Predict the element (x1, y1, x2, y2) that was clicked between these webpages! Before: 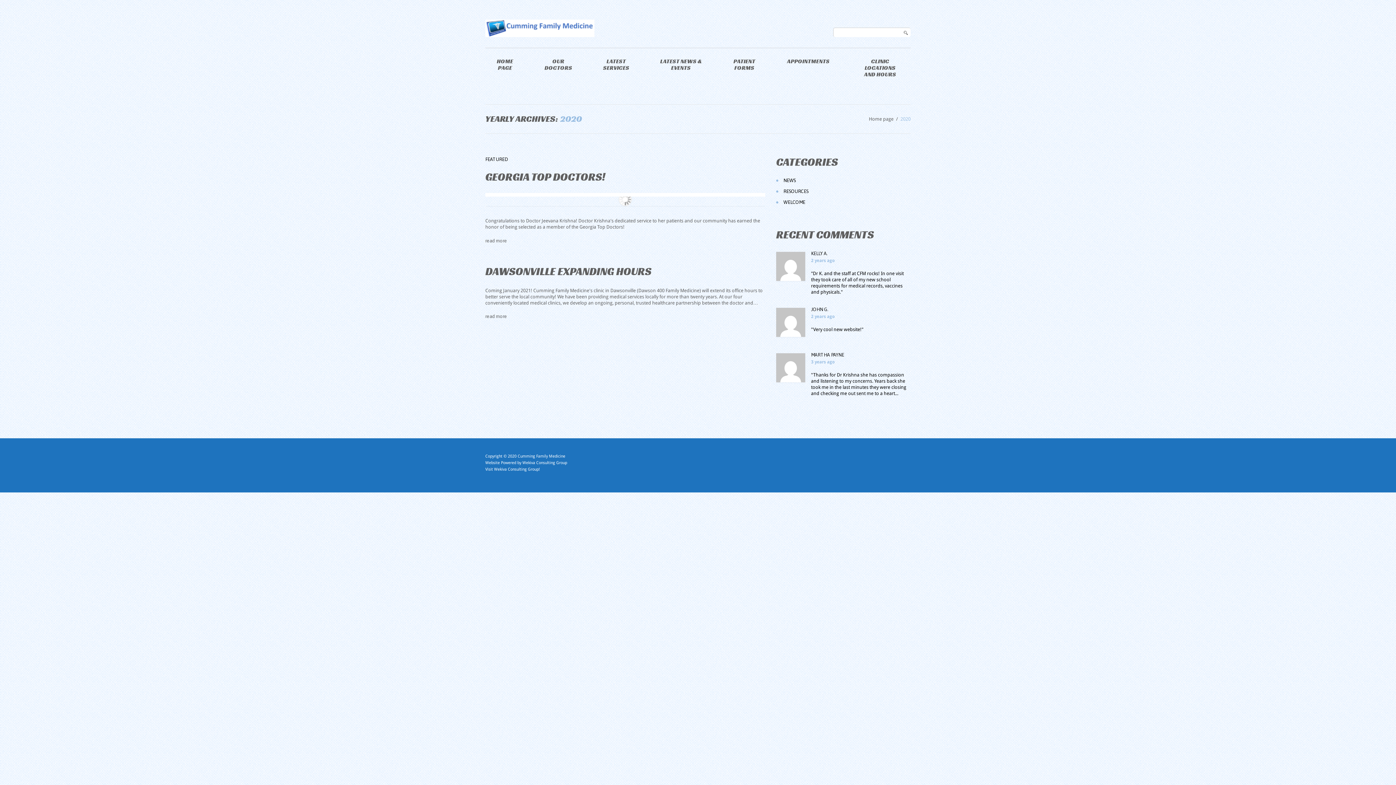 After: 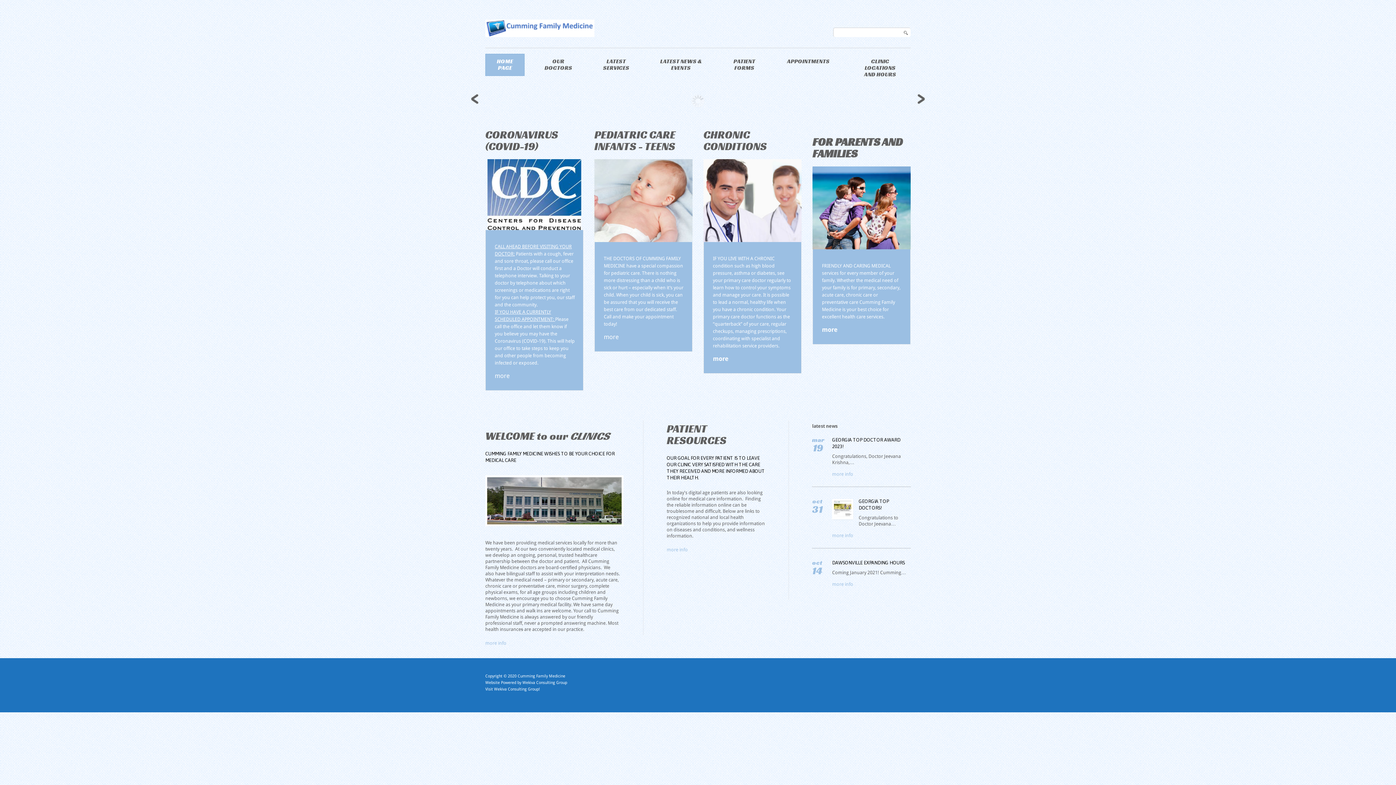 Action: label: HOME PAGE bbox: (485, 53, 524, 76)